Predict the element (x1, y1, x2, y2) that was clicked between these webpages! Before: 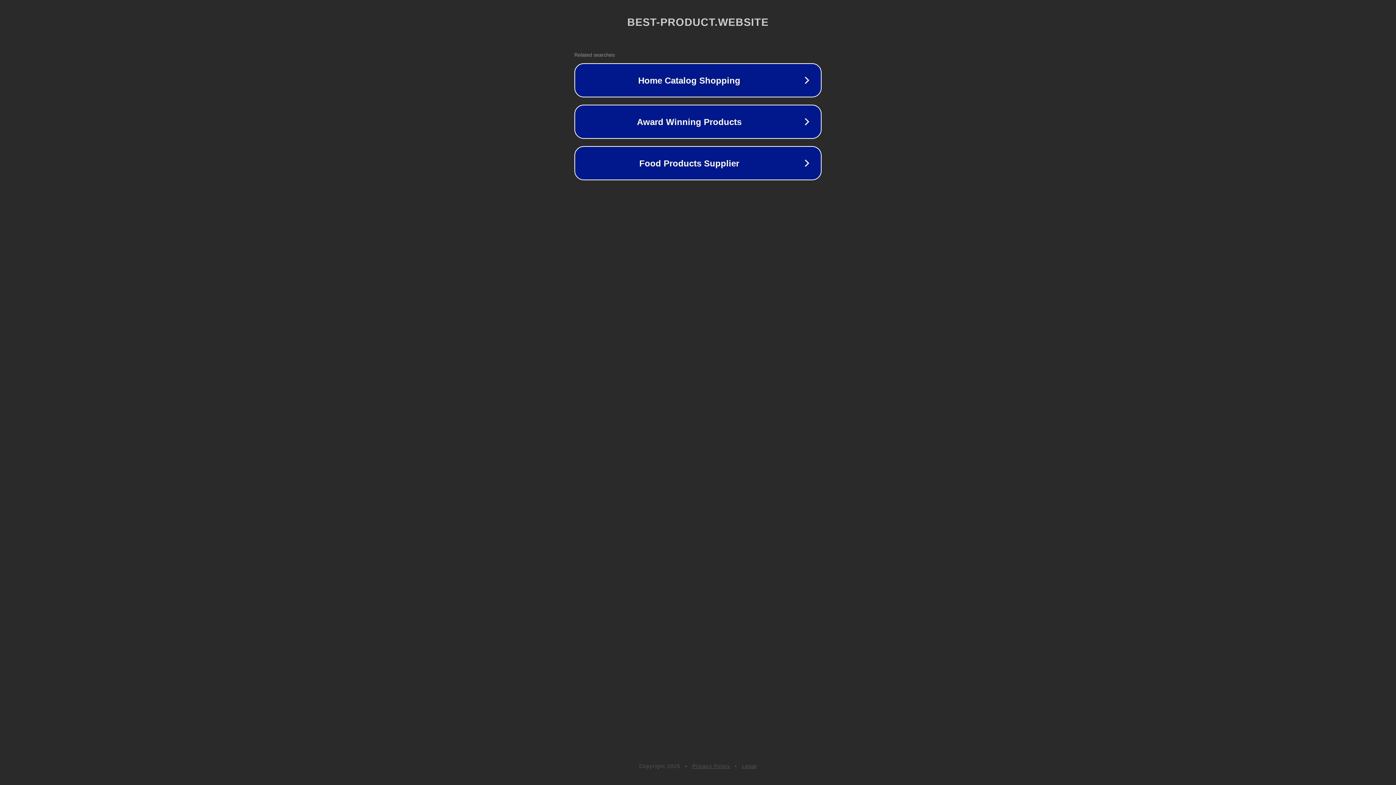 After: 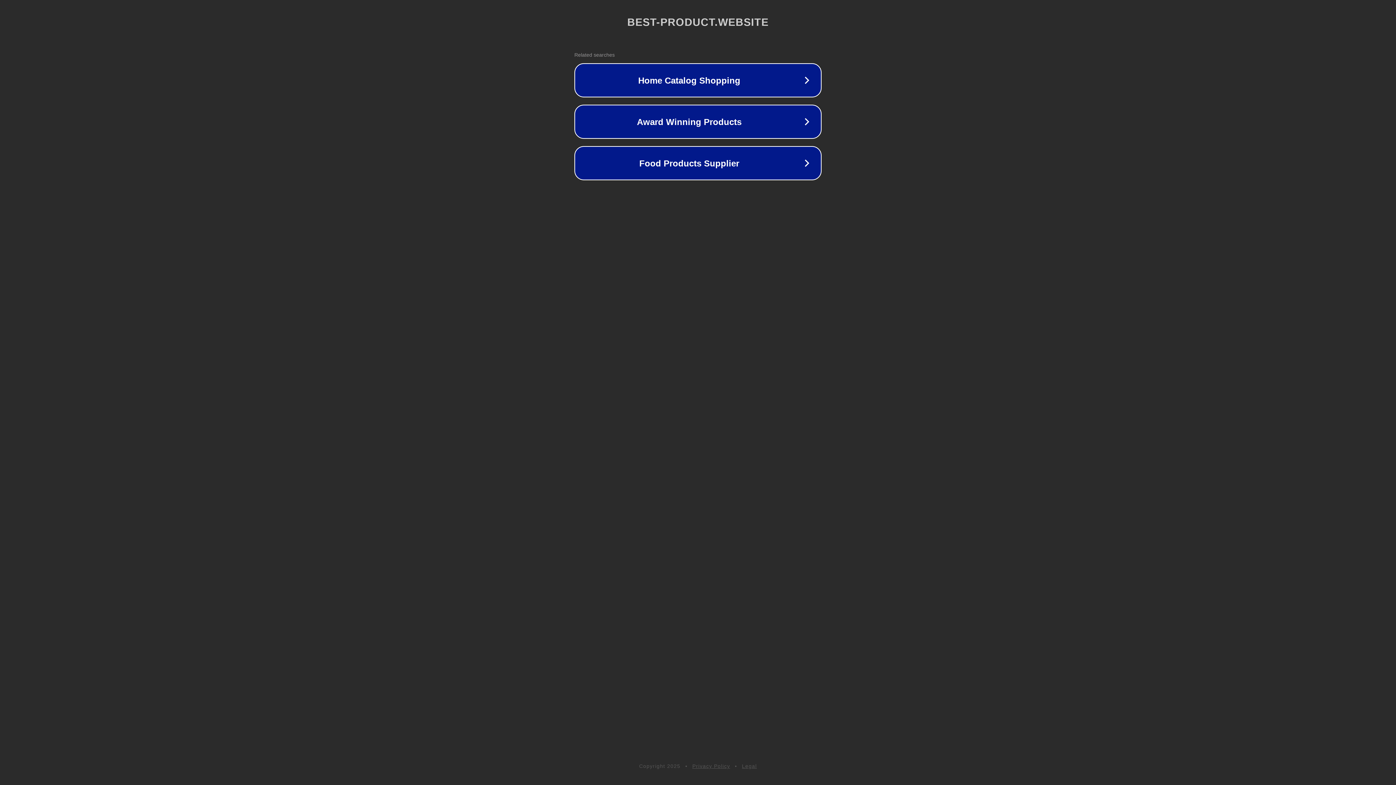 Action: label: Legal bbox: (742, 763, 757, 769)